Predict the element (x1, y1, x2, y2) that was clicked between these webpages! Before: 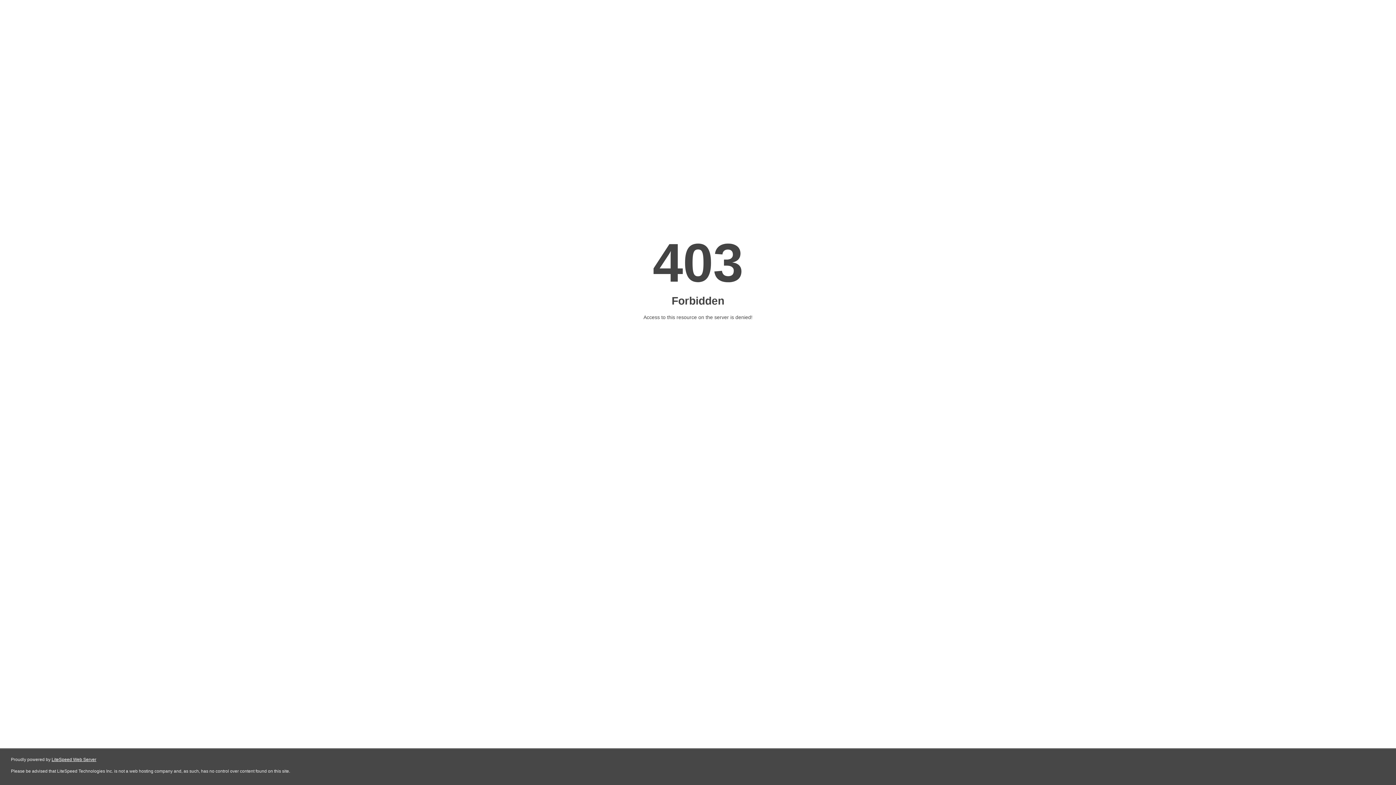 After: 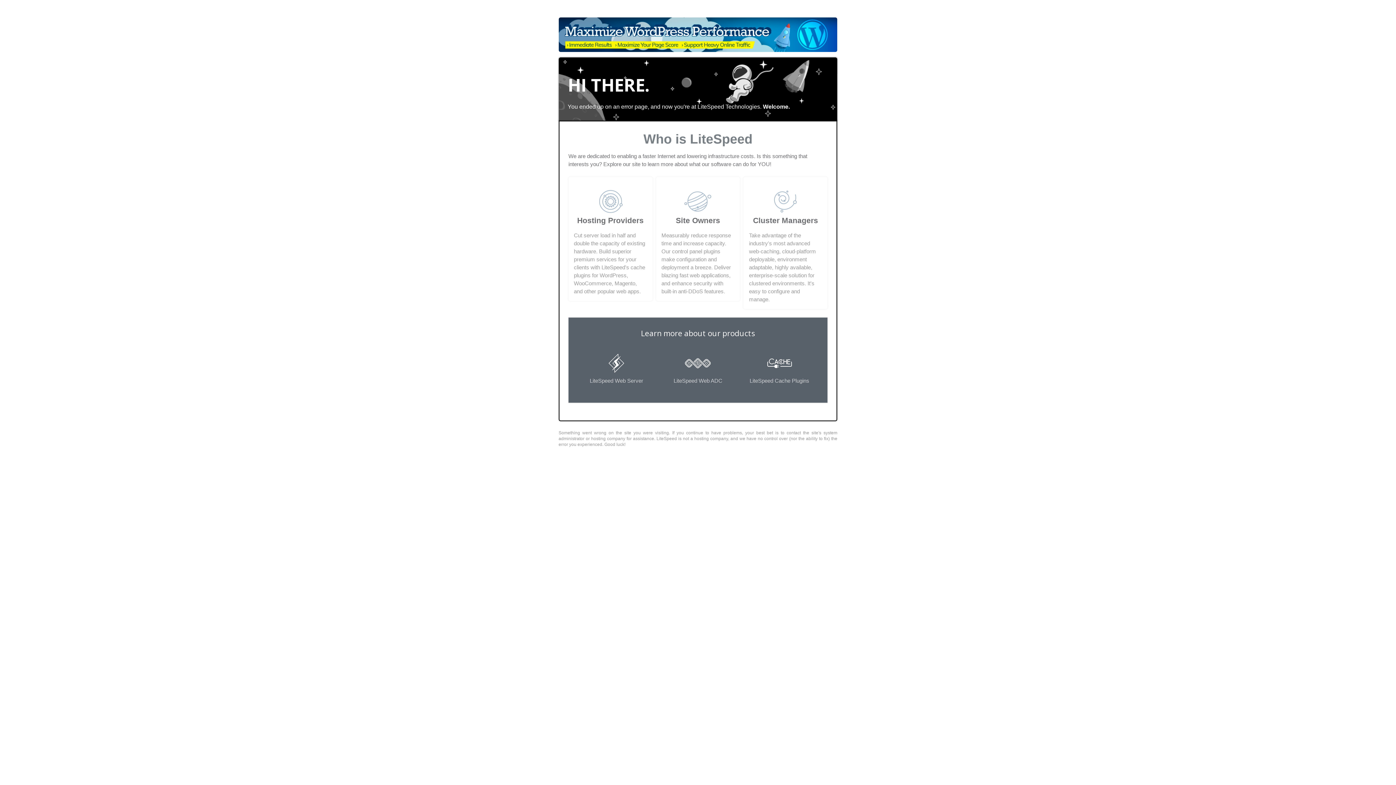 Action: bbox: (51, 757, 96, 762) label: LiteSpeed Web Server